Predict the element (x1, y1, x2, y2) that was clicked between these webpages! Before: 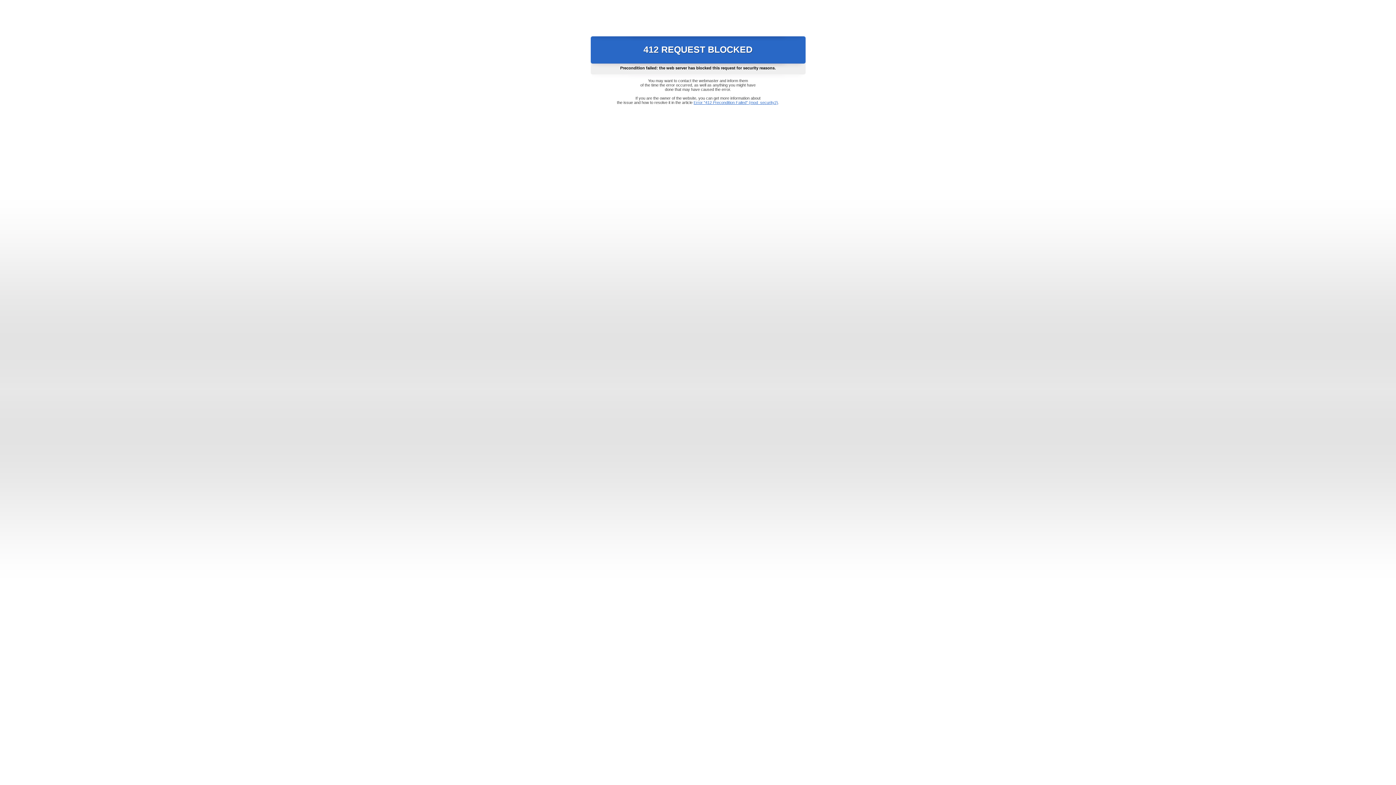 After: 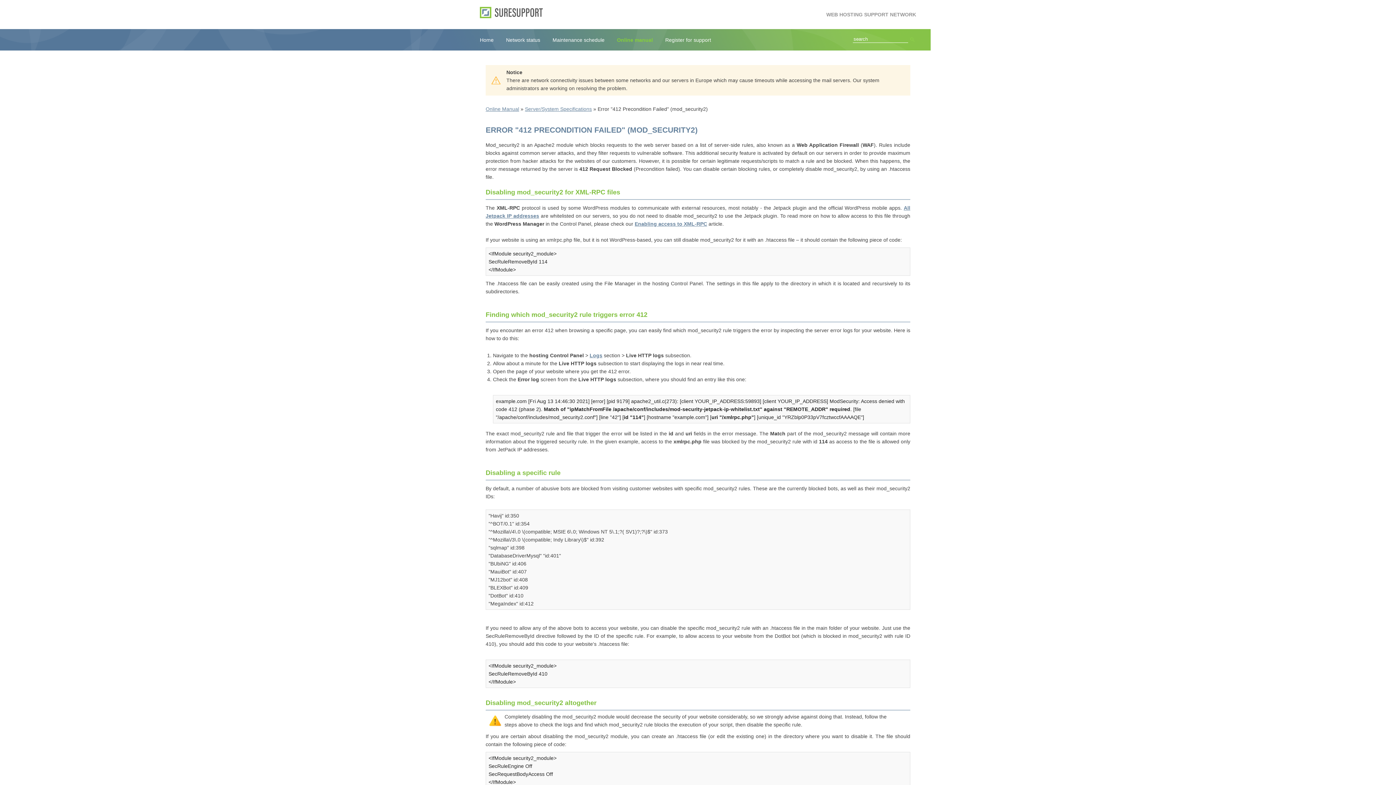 Action: bbox: (693, 100, 778, 104) label: Error "412 Precondition Failed" (mod_security2)